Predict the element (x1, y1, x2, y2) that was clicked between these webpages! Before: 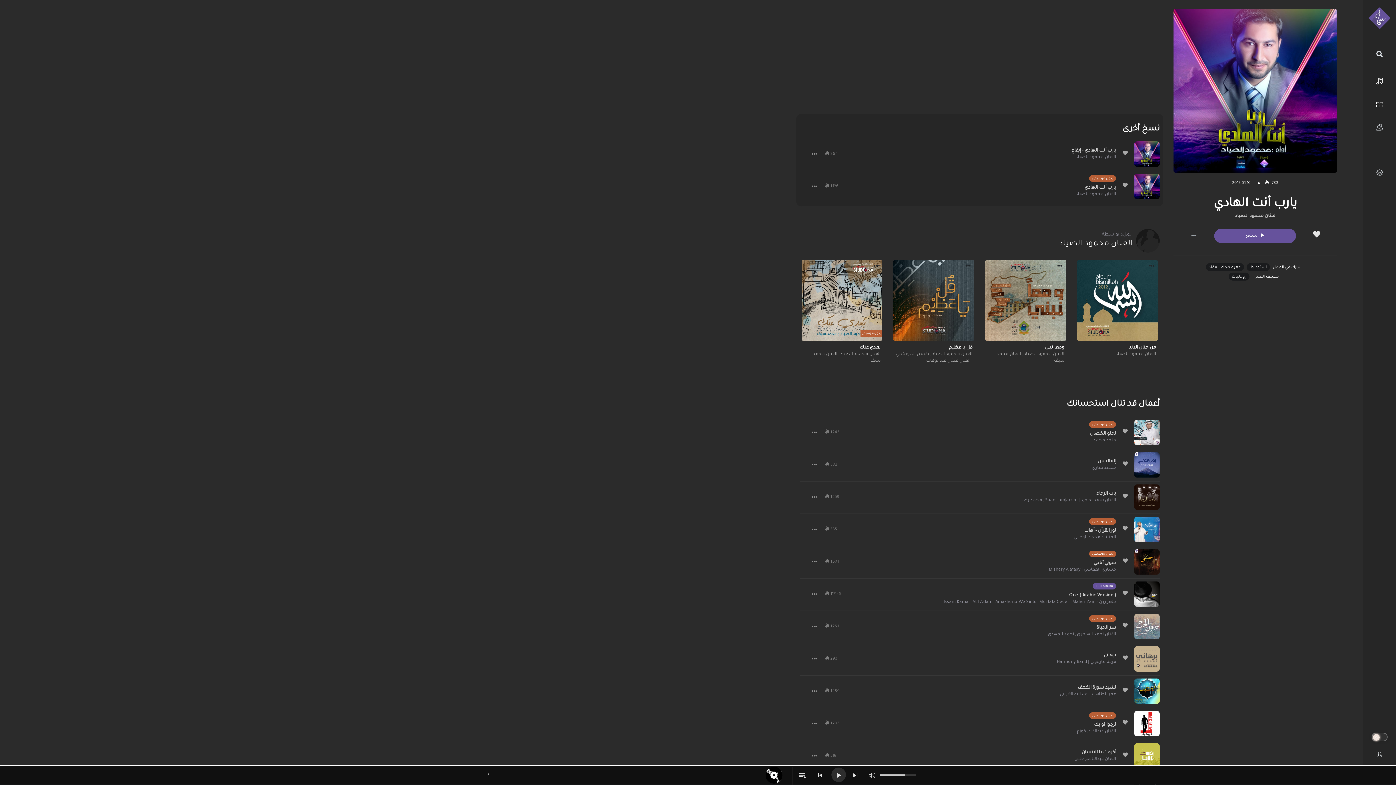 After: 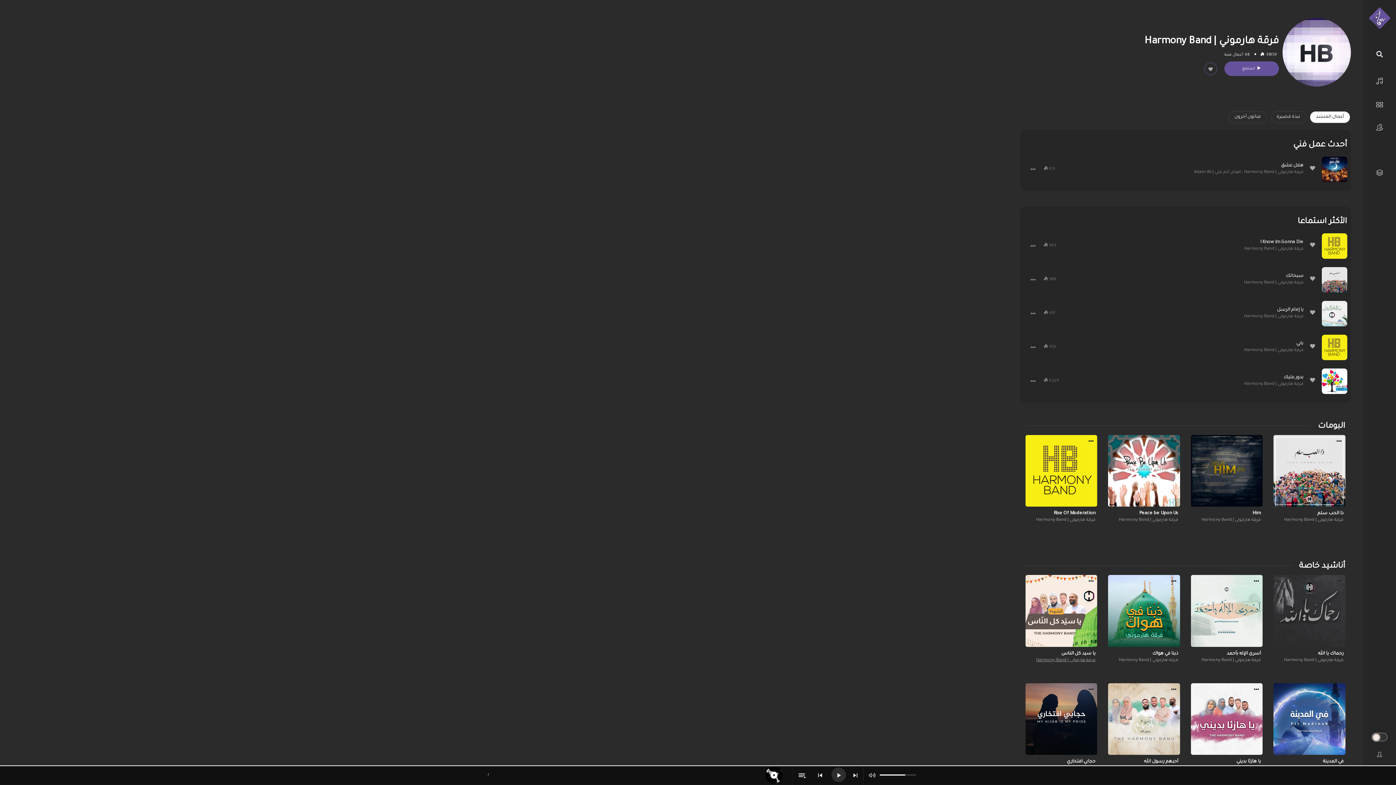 Action: bbox: (1057, 659, 1116, 666) label: فرقة هارموني | Harmony Band